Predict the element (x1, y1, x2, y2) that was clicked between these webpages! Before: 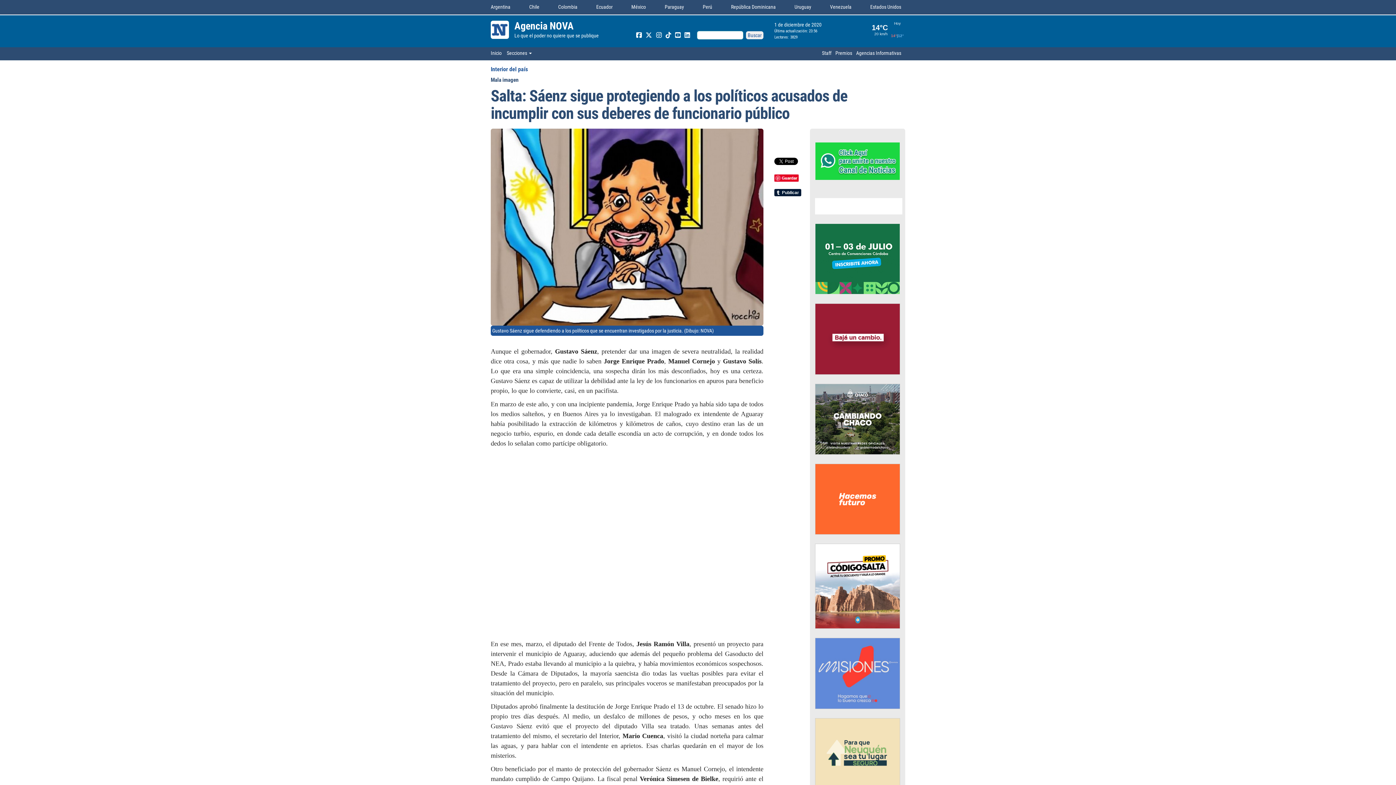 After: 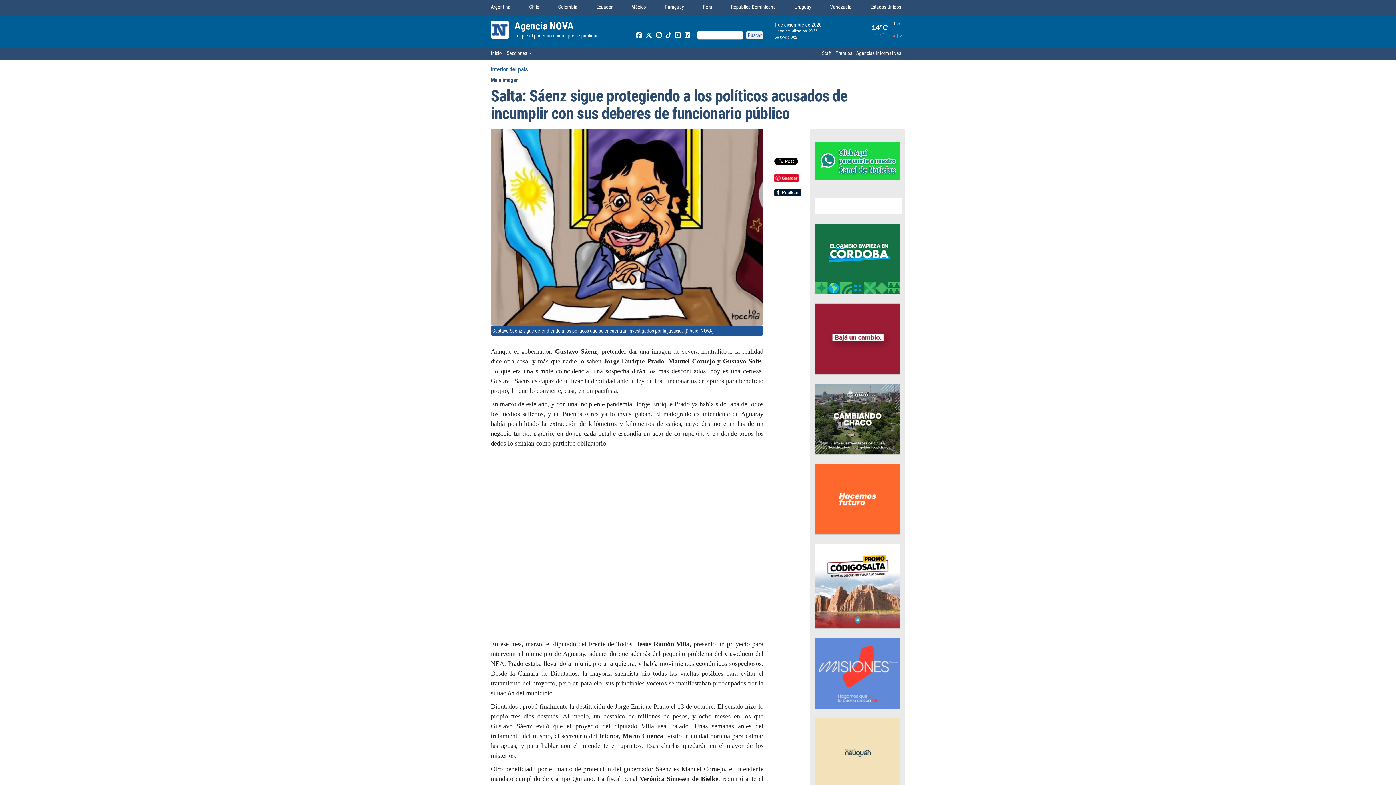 Action: bbox: (815, 335, 900, 341)